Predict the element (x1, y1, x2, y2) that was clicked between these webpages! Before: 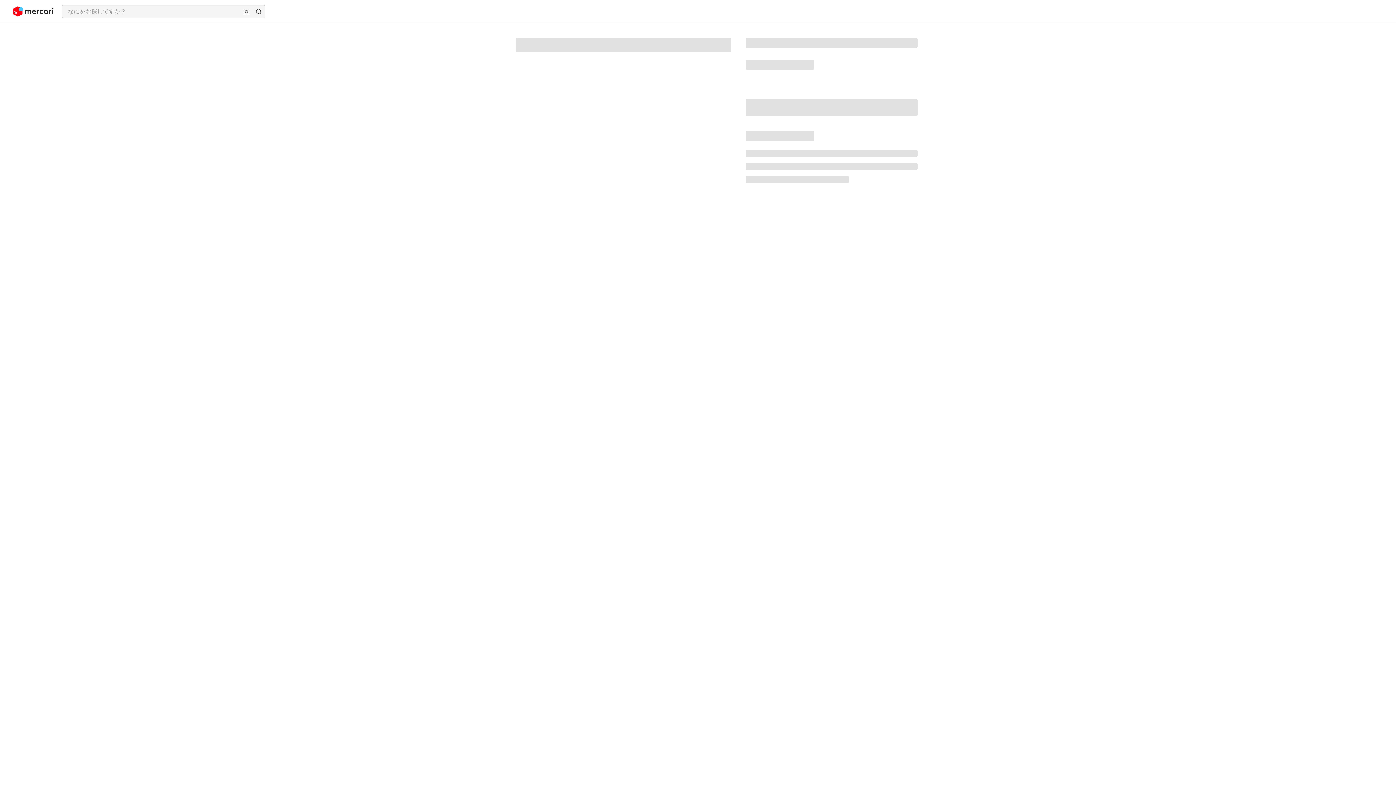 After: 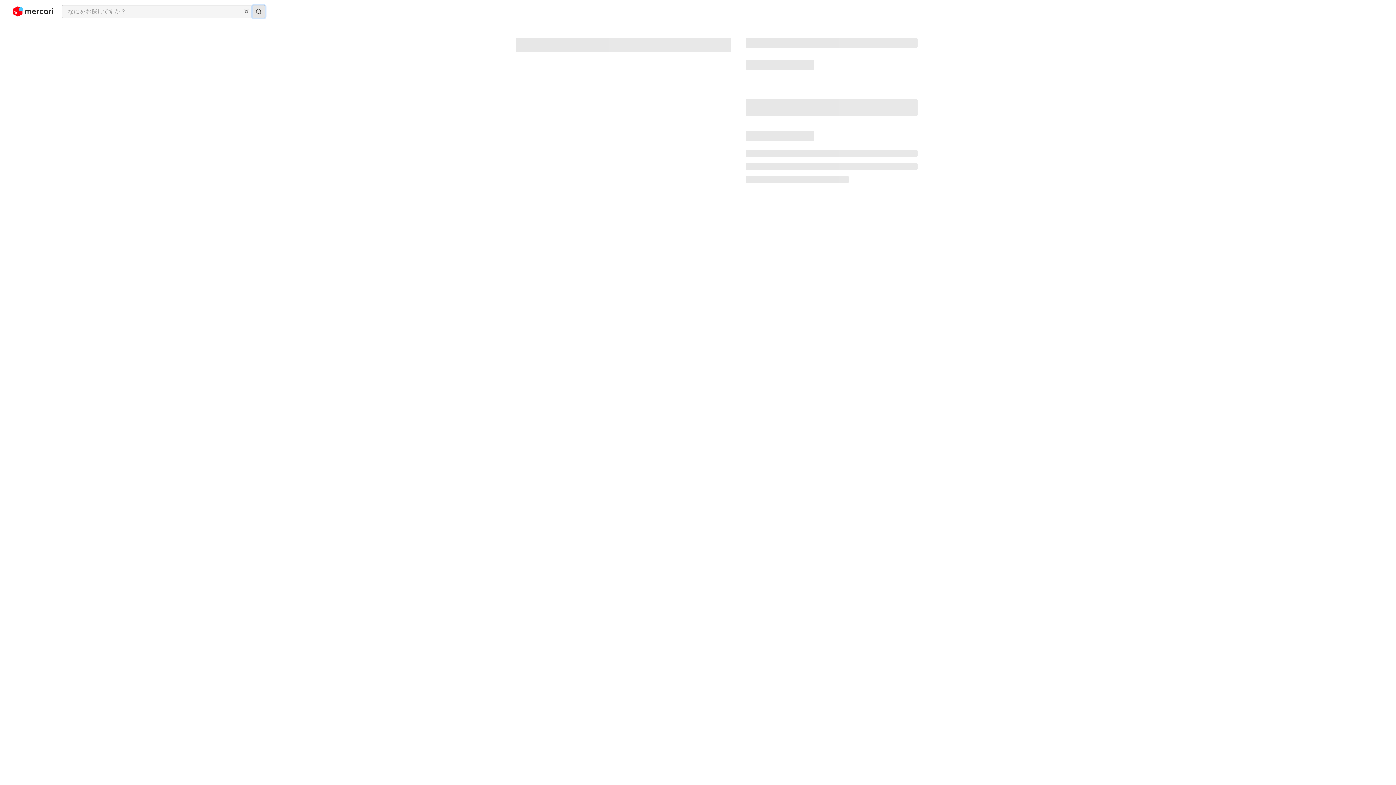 Action: label: 検索 bbox: (252, 5, 265, 17)